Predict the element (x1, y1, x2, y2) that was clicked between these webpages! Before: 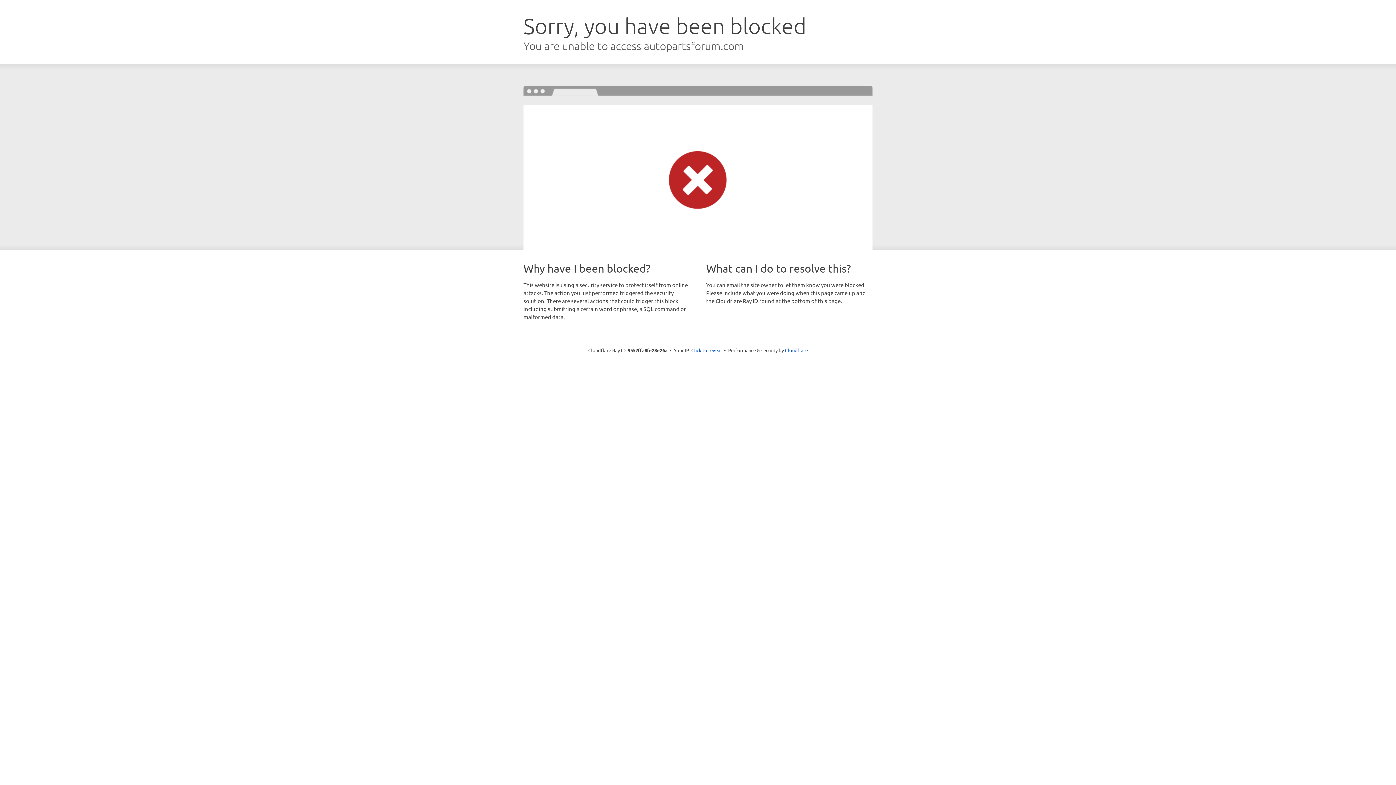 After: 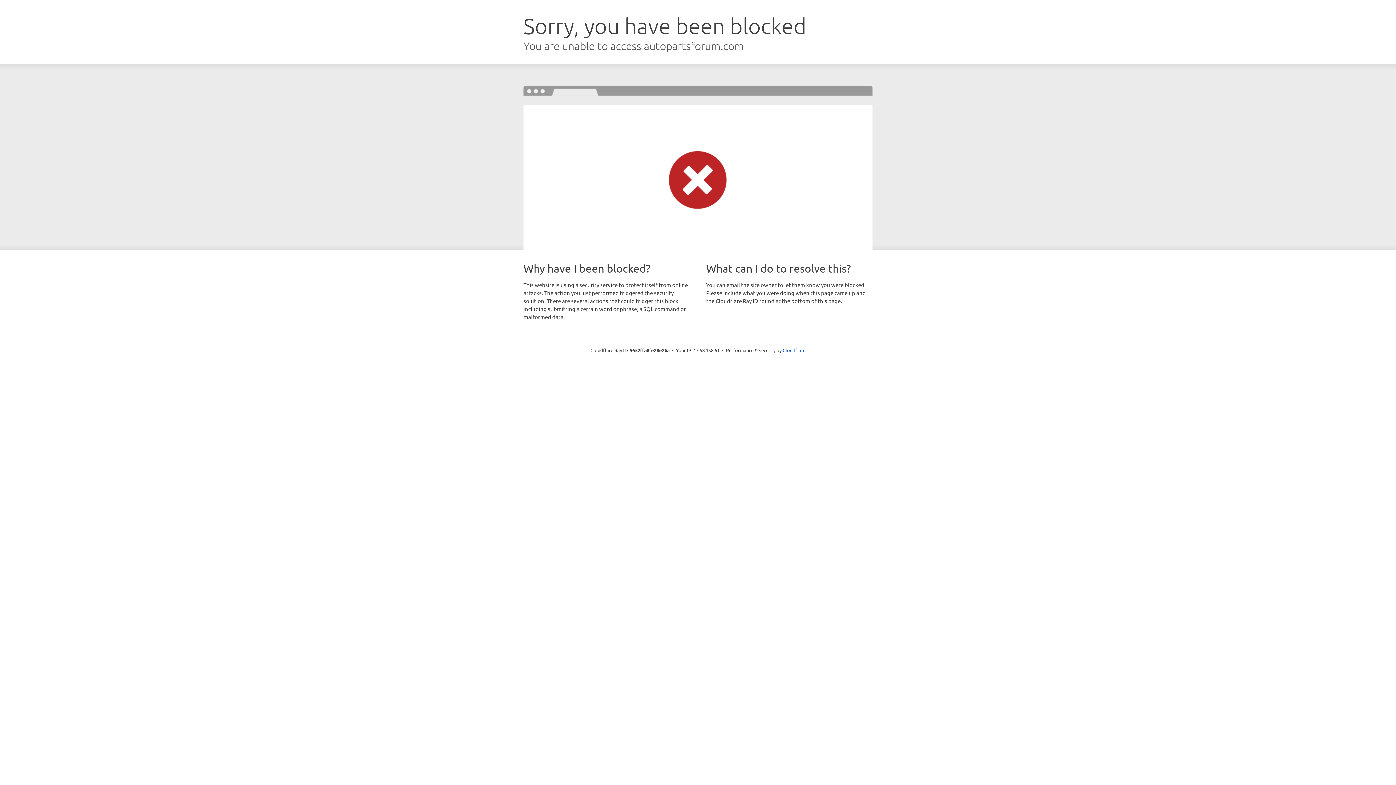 Action: bbox: (691, 346, 722, 353) label: Click to reveal